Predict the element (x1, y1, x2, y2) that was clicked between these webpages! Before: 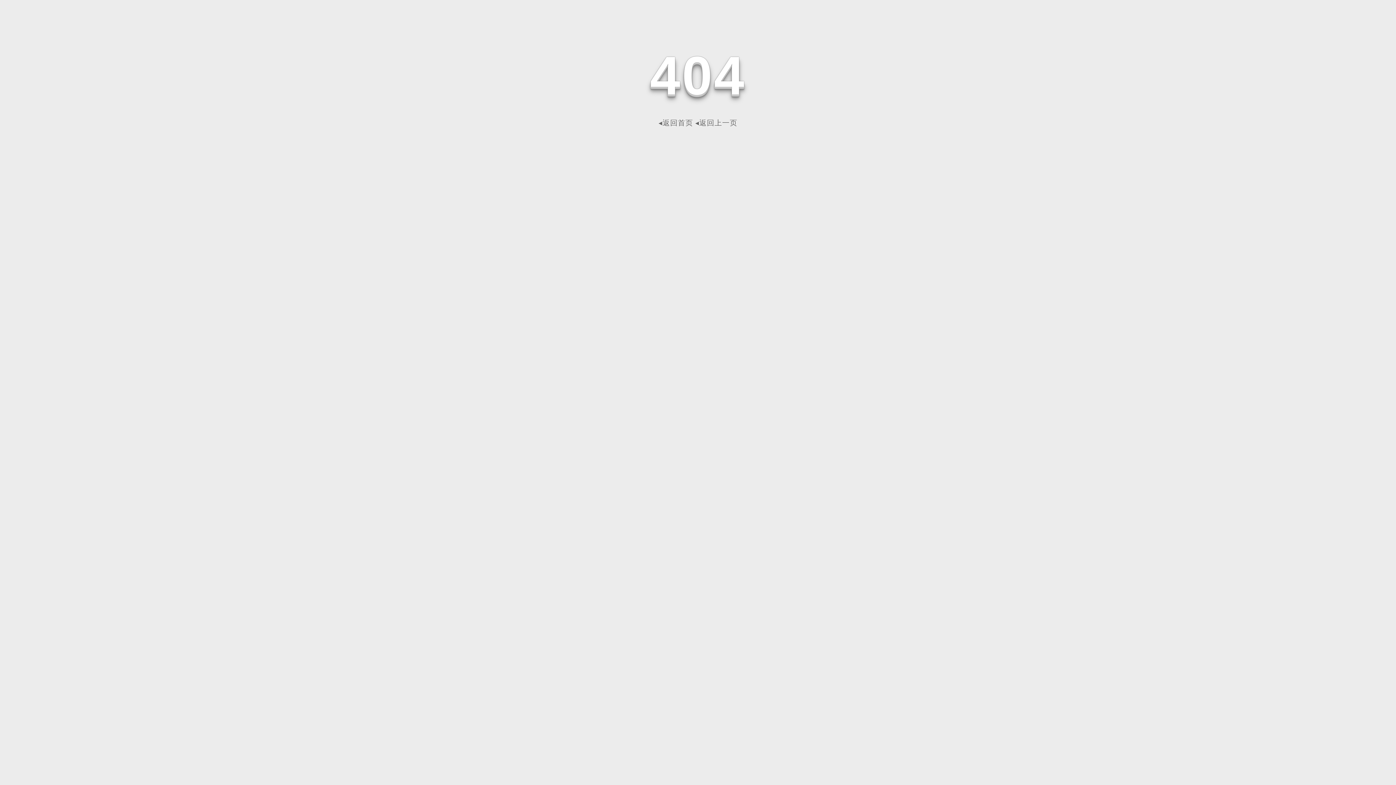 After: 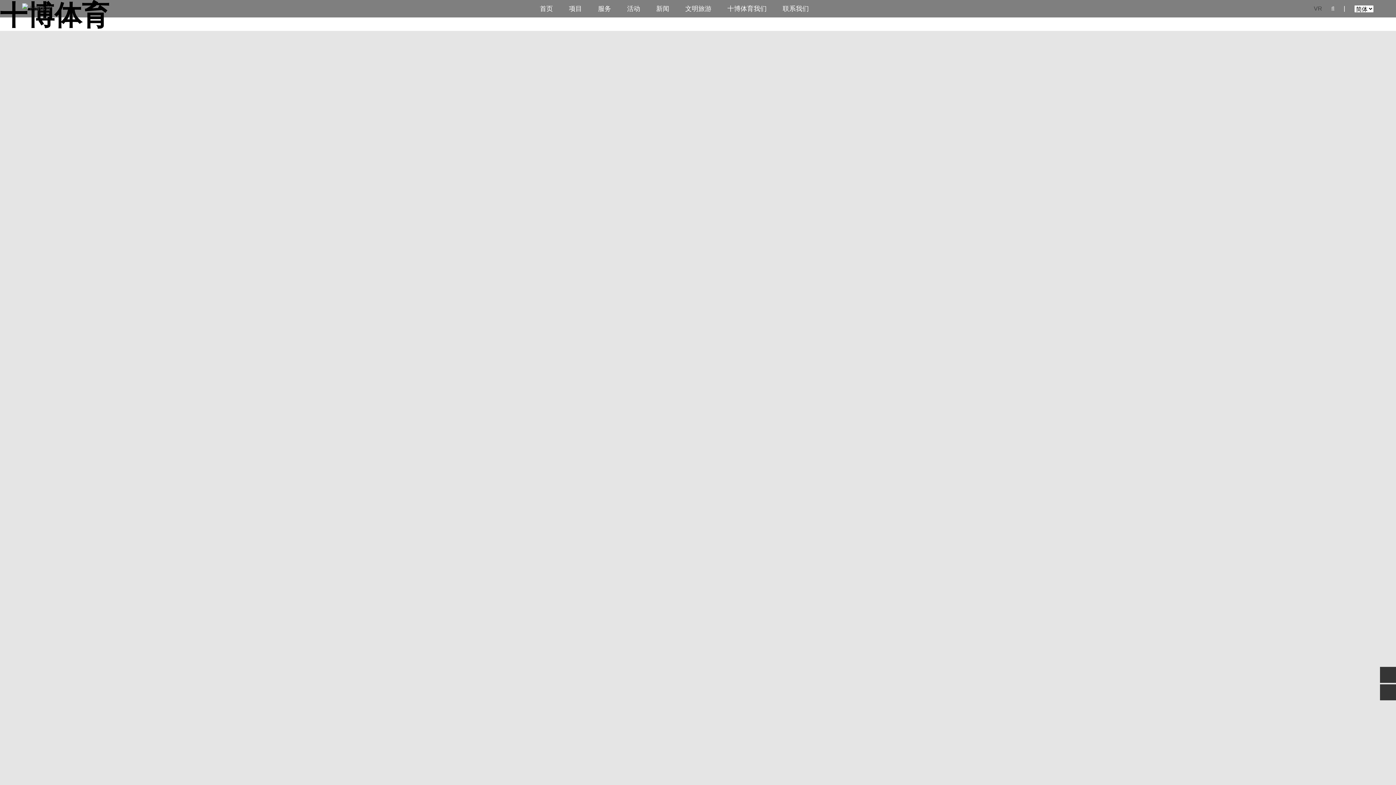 Action: bbox: (658, 118, 693, 126) label: ◂返回首页